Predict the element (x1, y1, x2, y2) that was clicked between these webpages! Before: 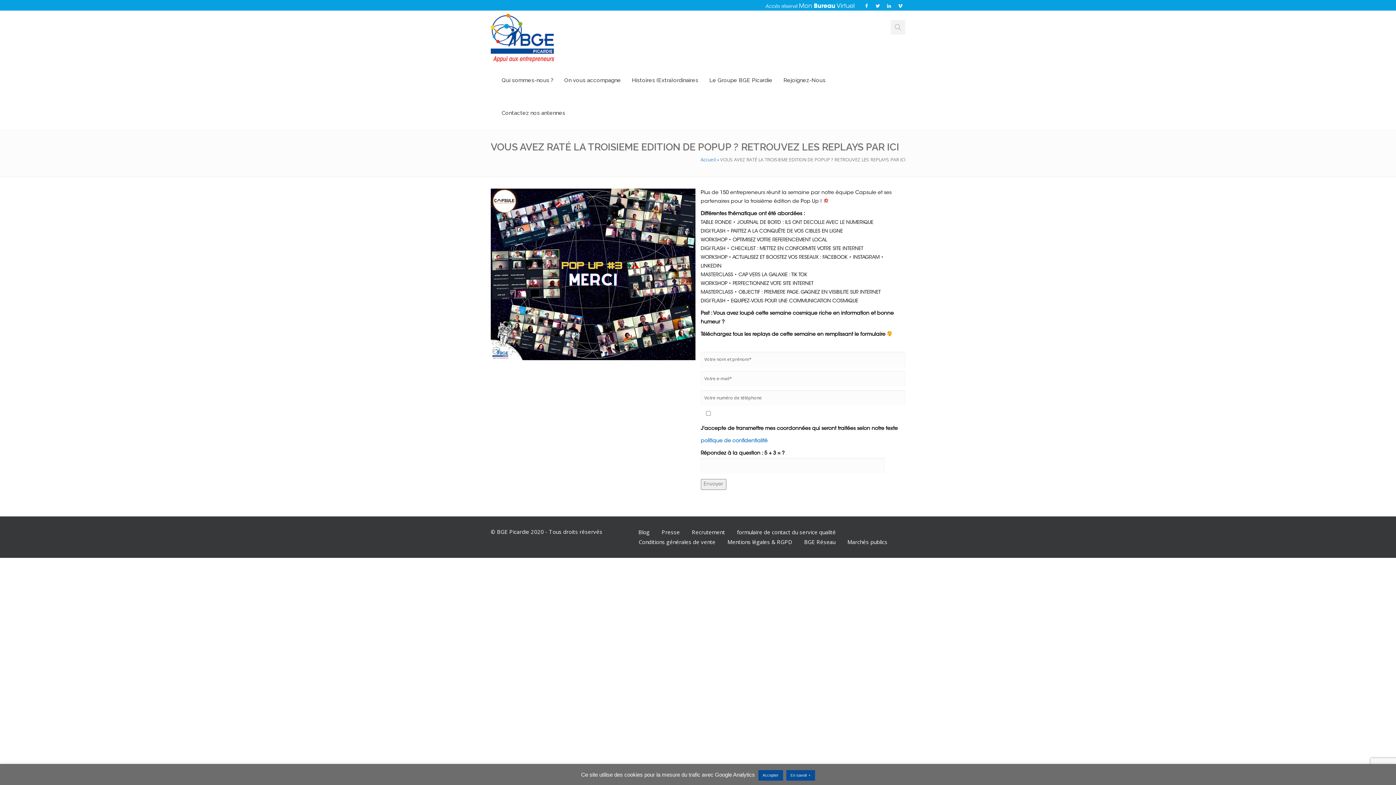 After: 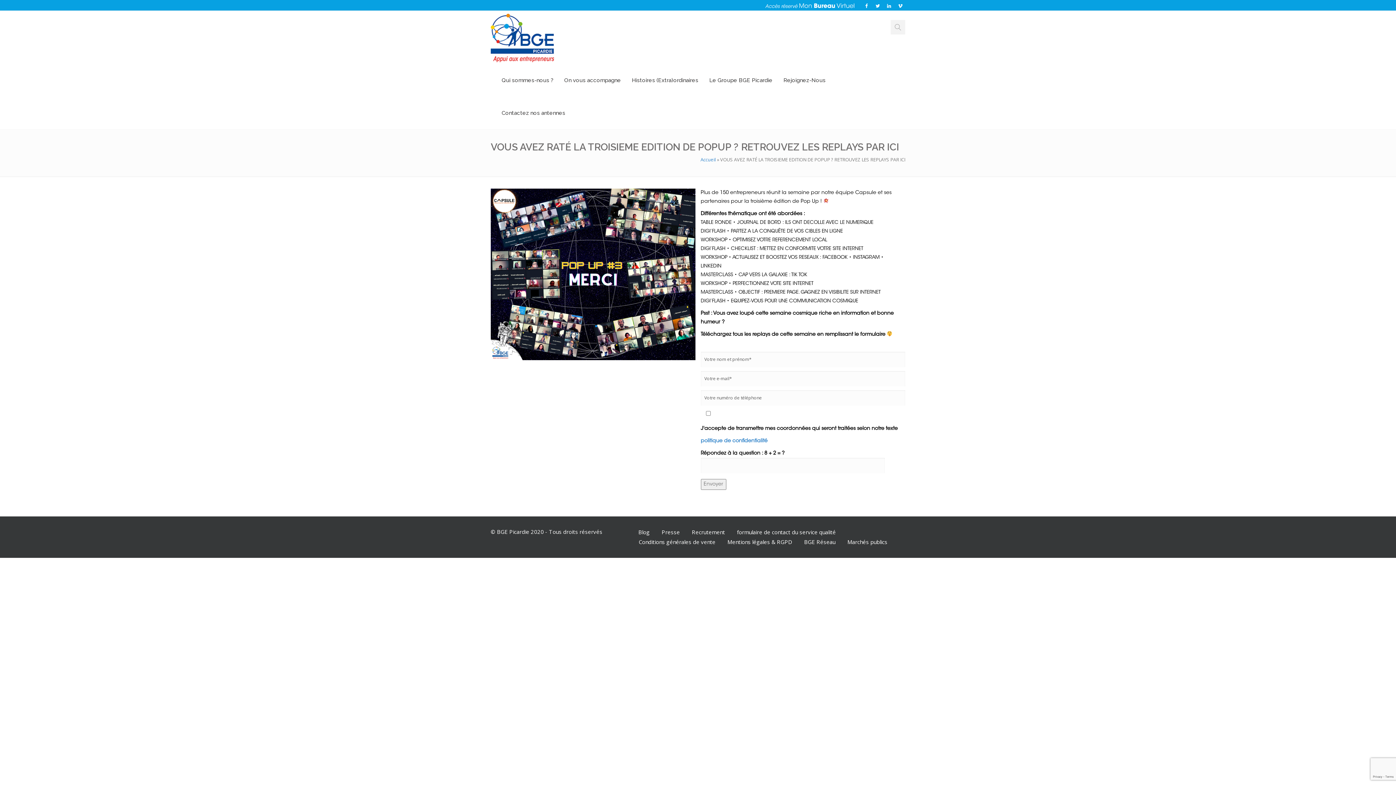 Action: label: Accepter bbox: (758, 770, 783, 781)